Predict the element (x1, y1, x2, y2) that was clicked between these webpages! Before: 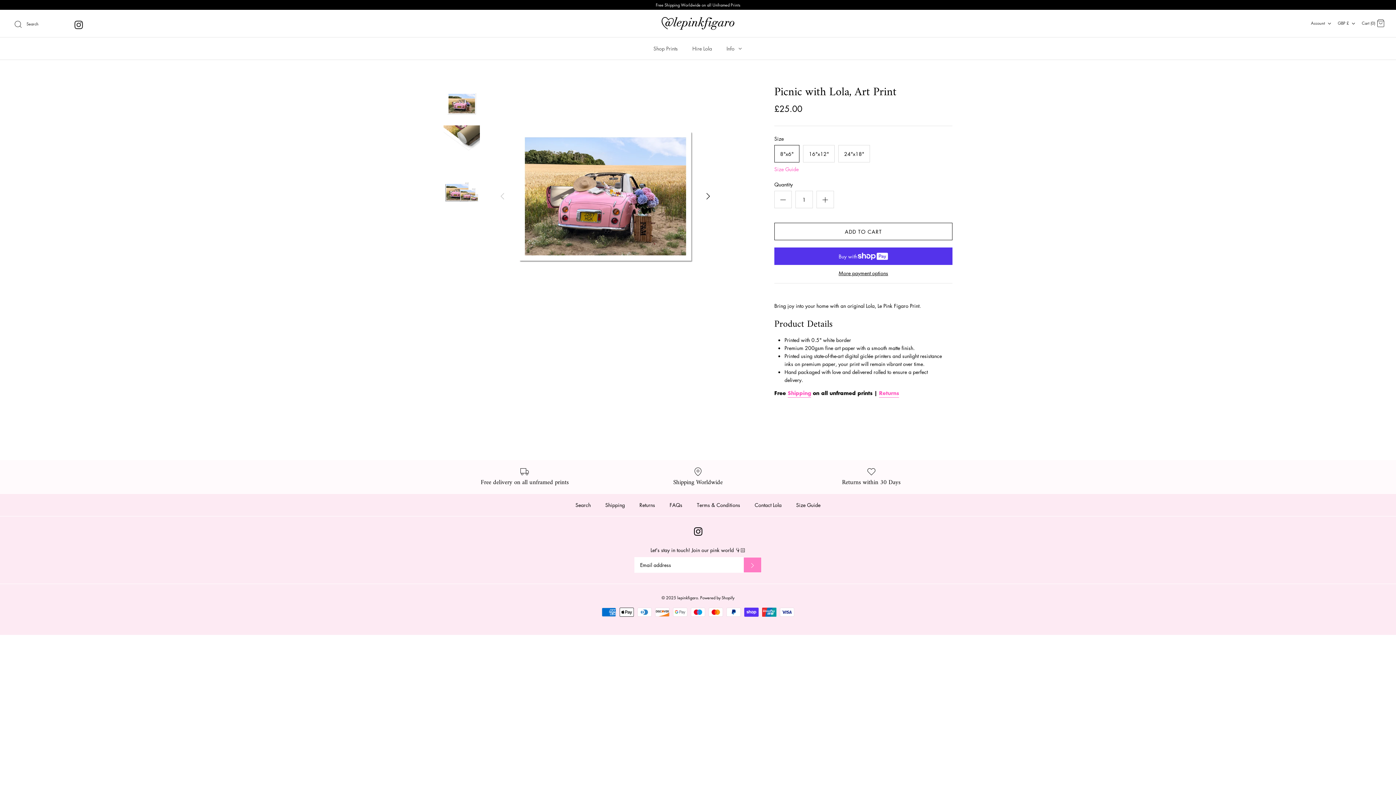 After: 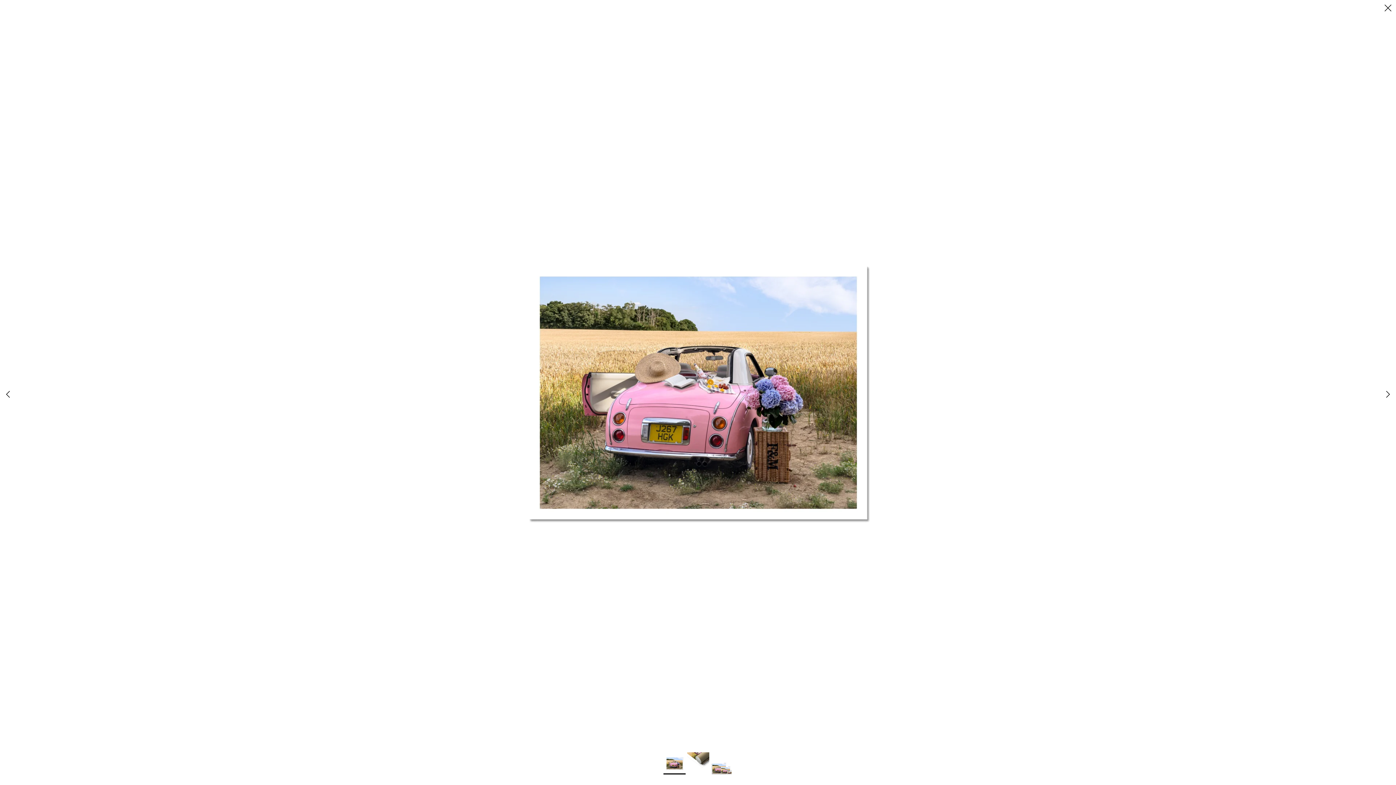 Action: bbox: (494, 85, 716, 307)